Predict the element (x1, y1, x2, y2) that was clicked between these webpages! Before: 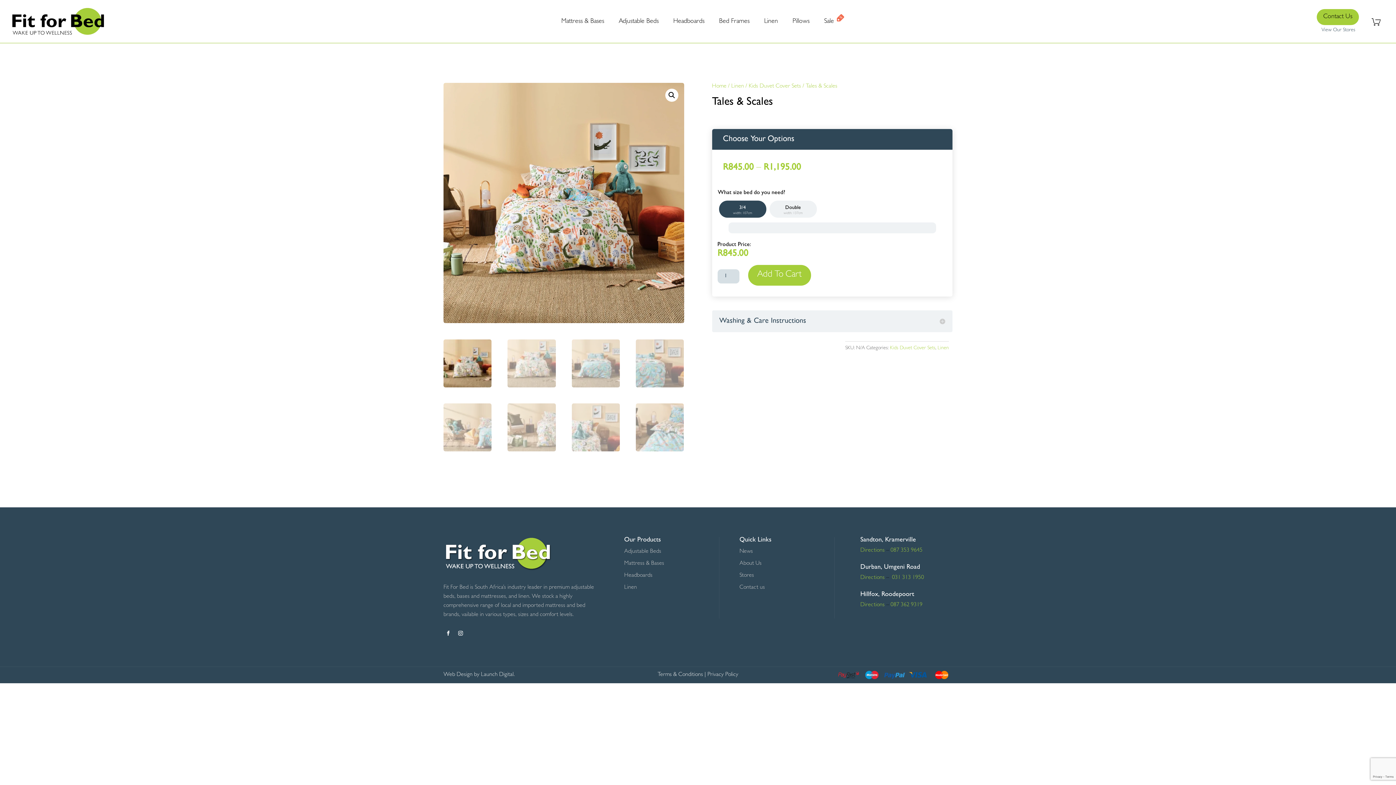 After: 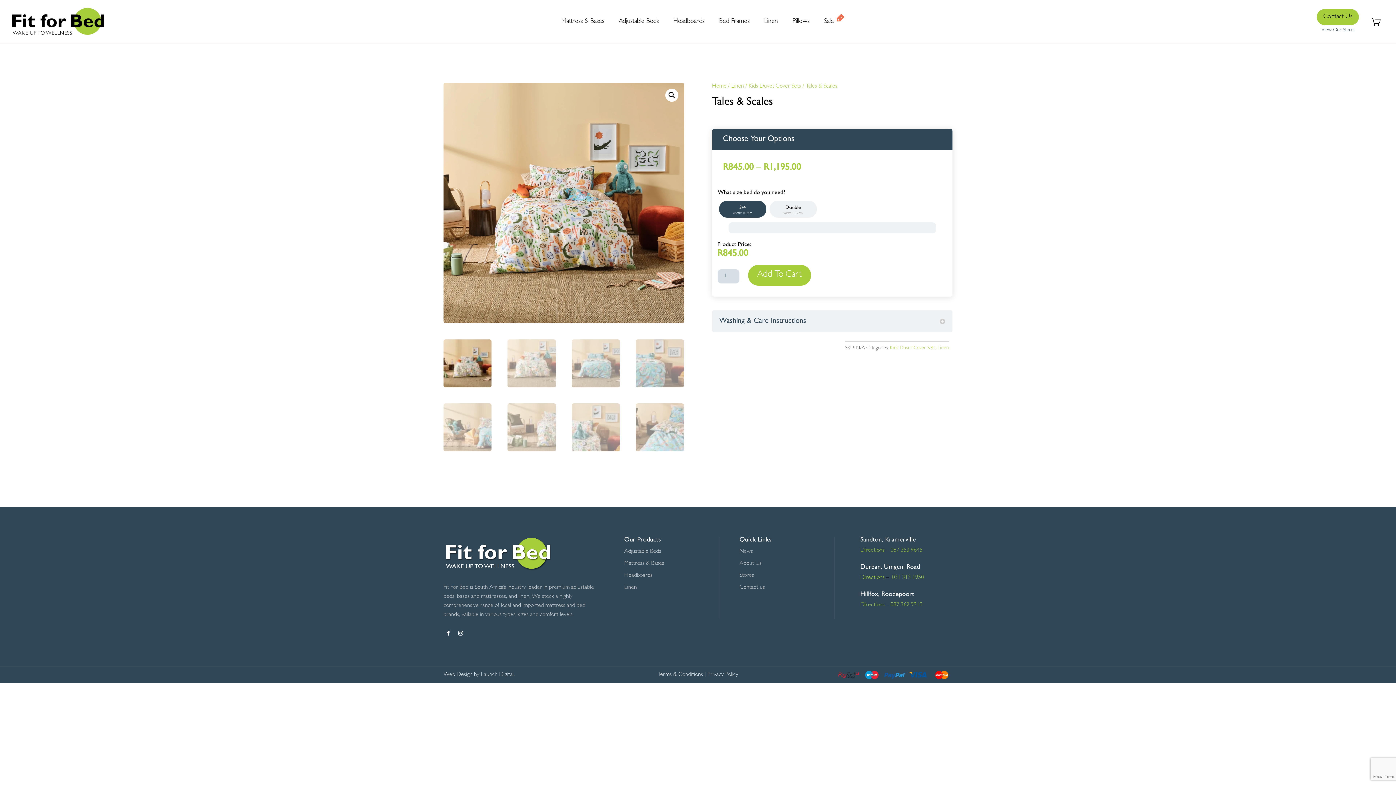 Action: label:  031 313 1950 bbox: (890, 575, 924, 581)